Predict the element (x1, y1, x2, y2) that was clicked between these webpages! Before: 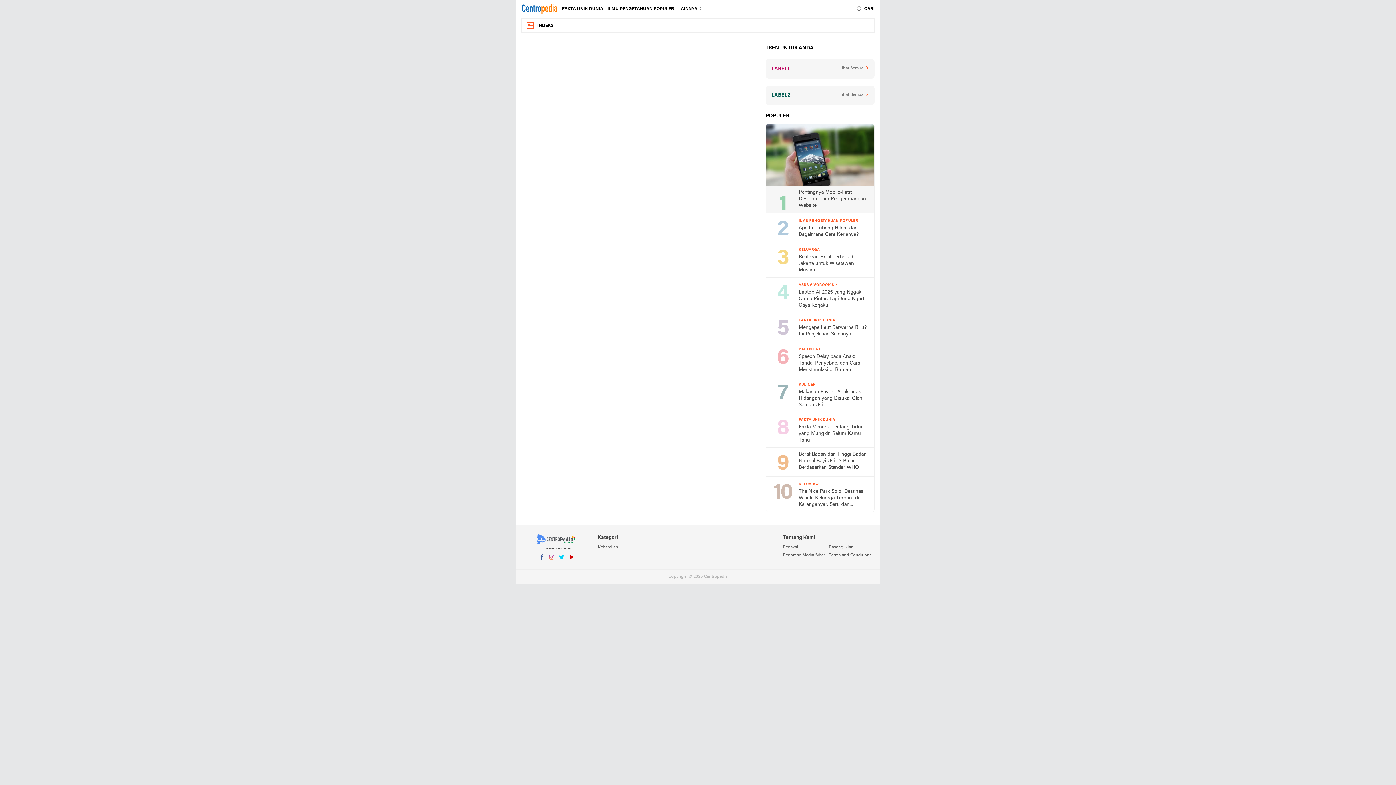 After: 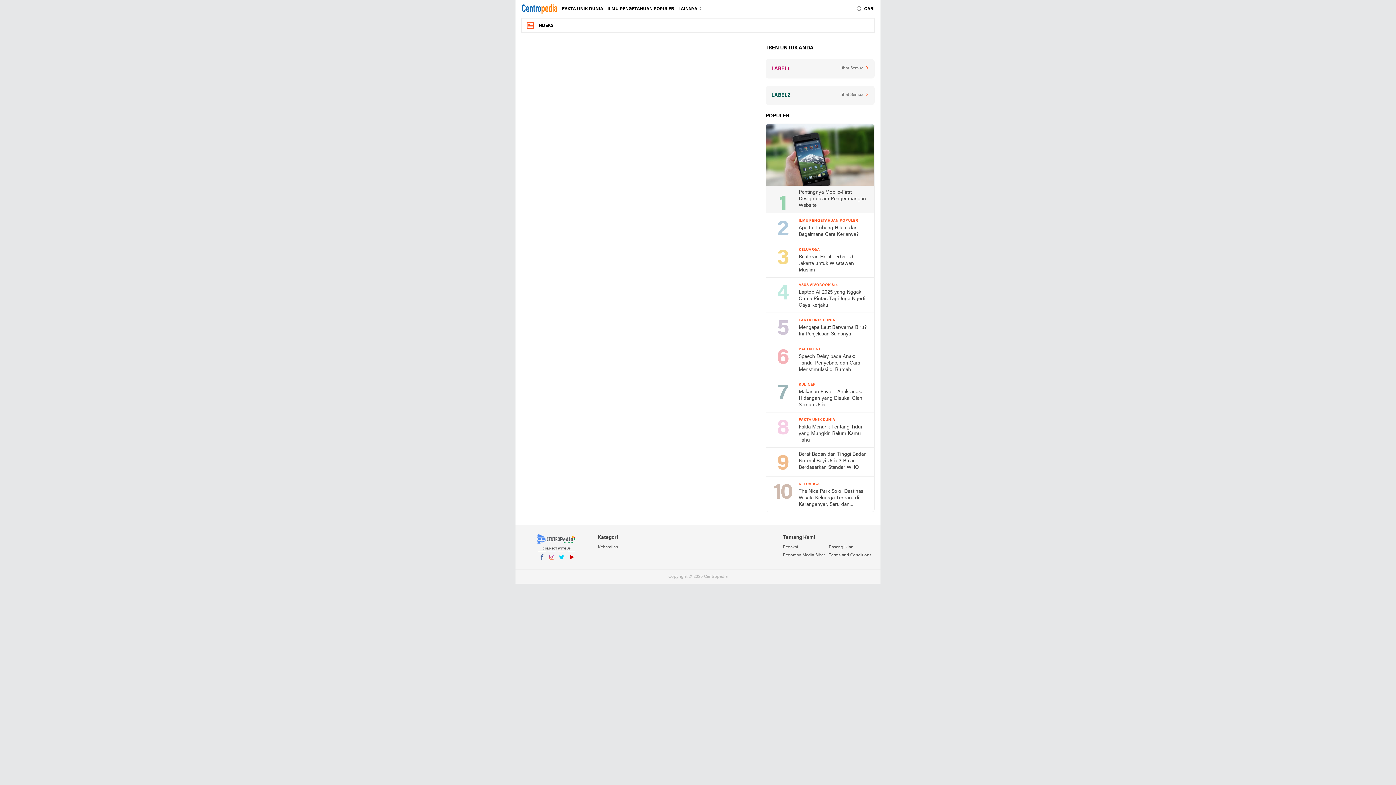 Action: label: Pasang Iklan bbox: (828, 543, 874, 551)